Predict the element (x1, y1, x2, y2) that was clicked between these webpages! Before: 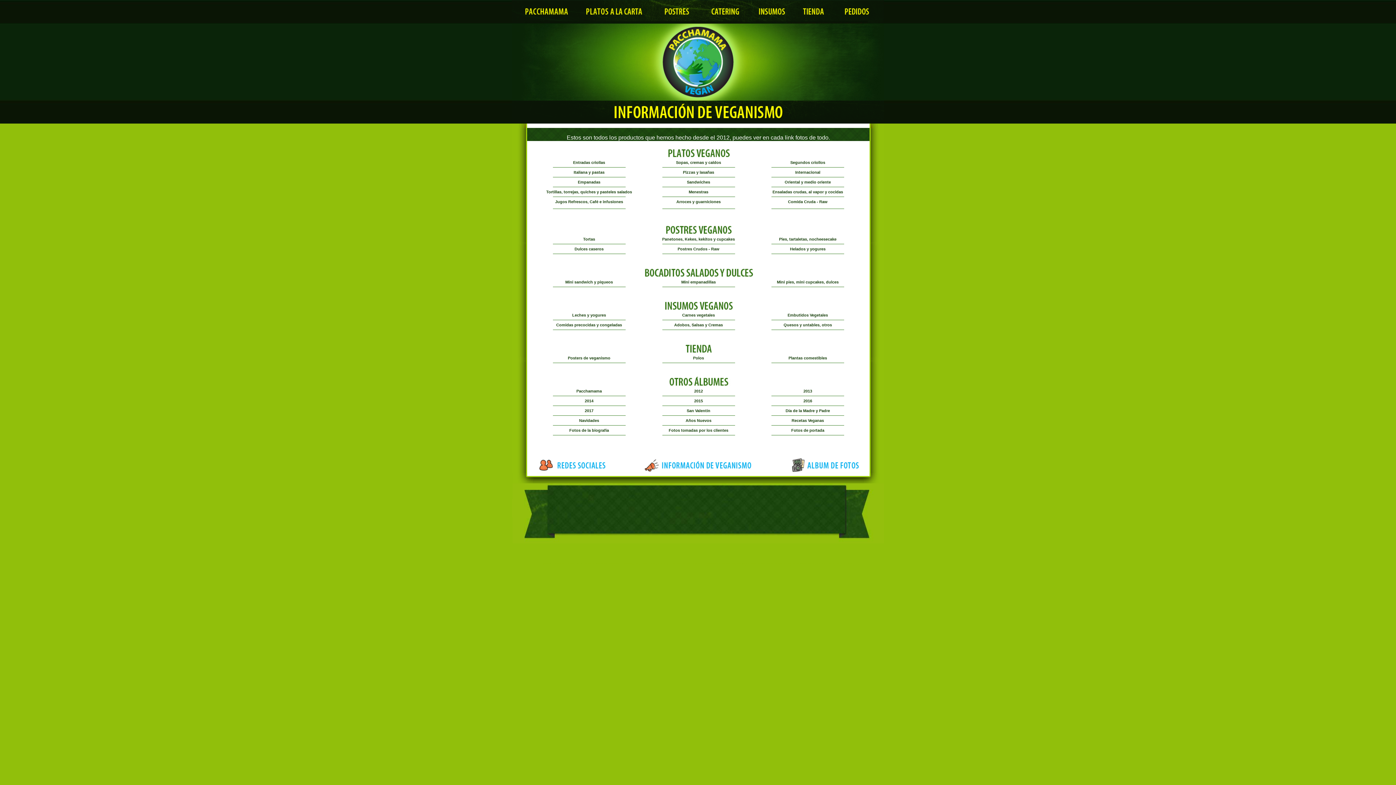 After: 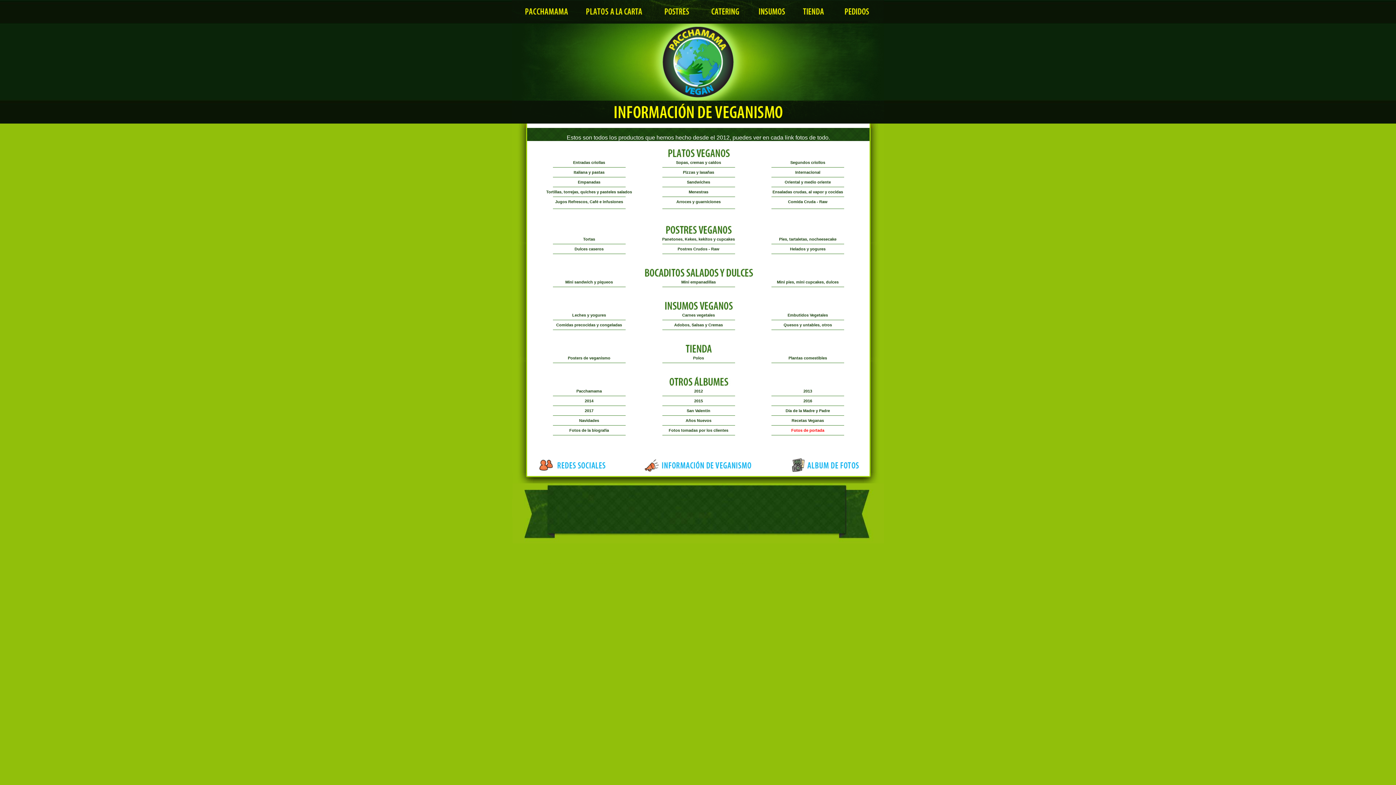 Action: label: Fotos de portada bbox: (791, 428, 824, 432)